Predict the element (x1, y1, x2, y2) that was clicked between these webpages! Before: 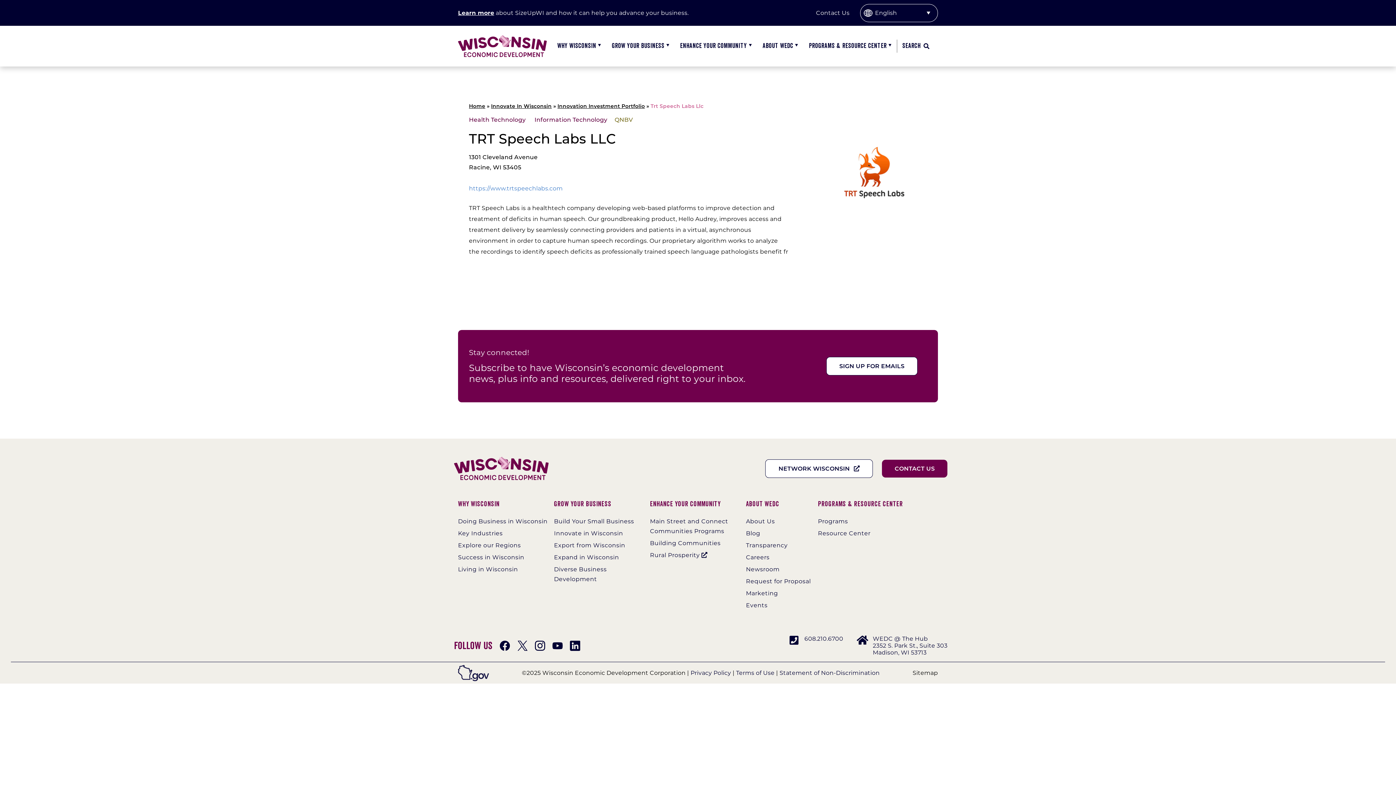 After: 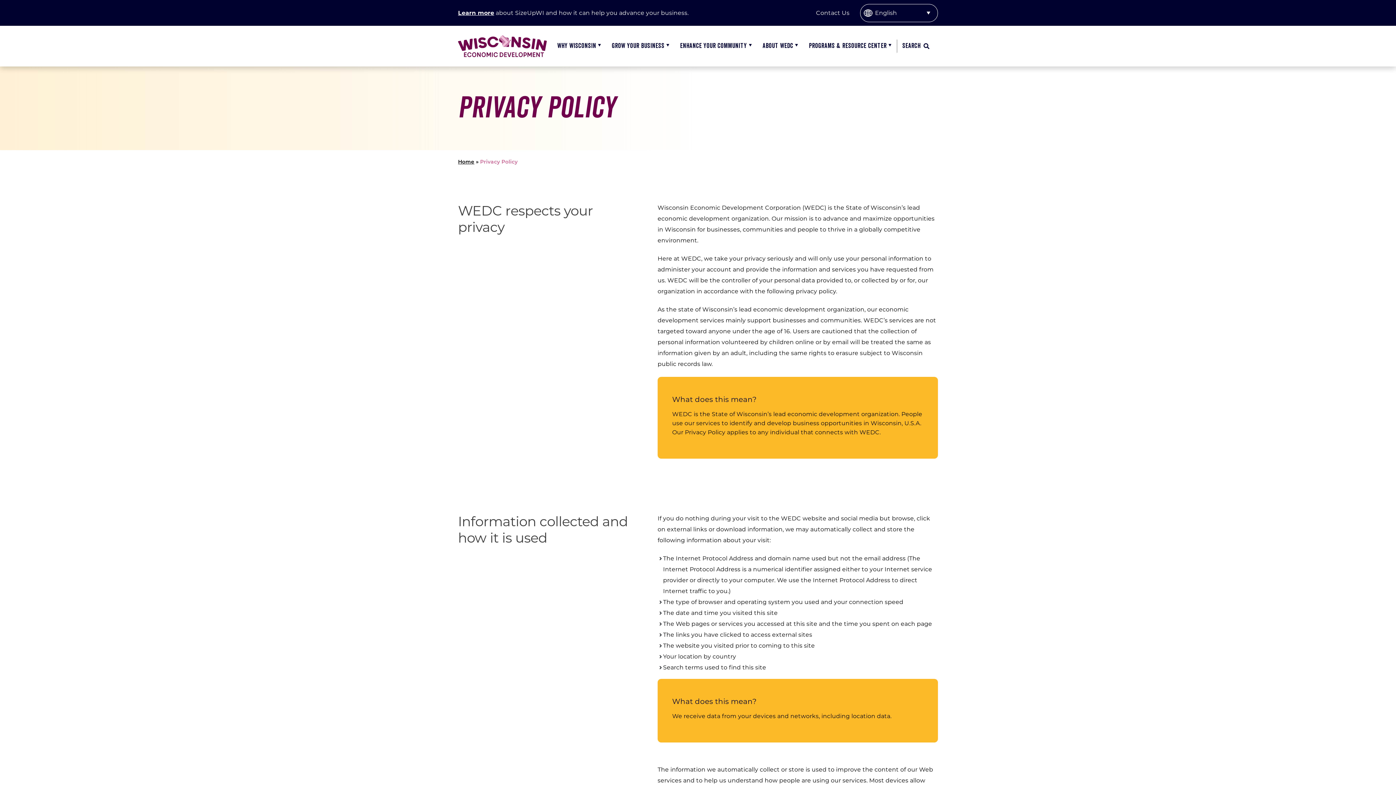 Action: label: Privacy Policy bbox: (690, 669, 731, 676)